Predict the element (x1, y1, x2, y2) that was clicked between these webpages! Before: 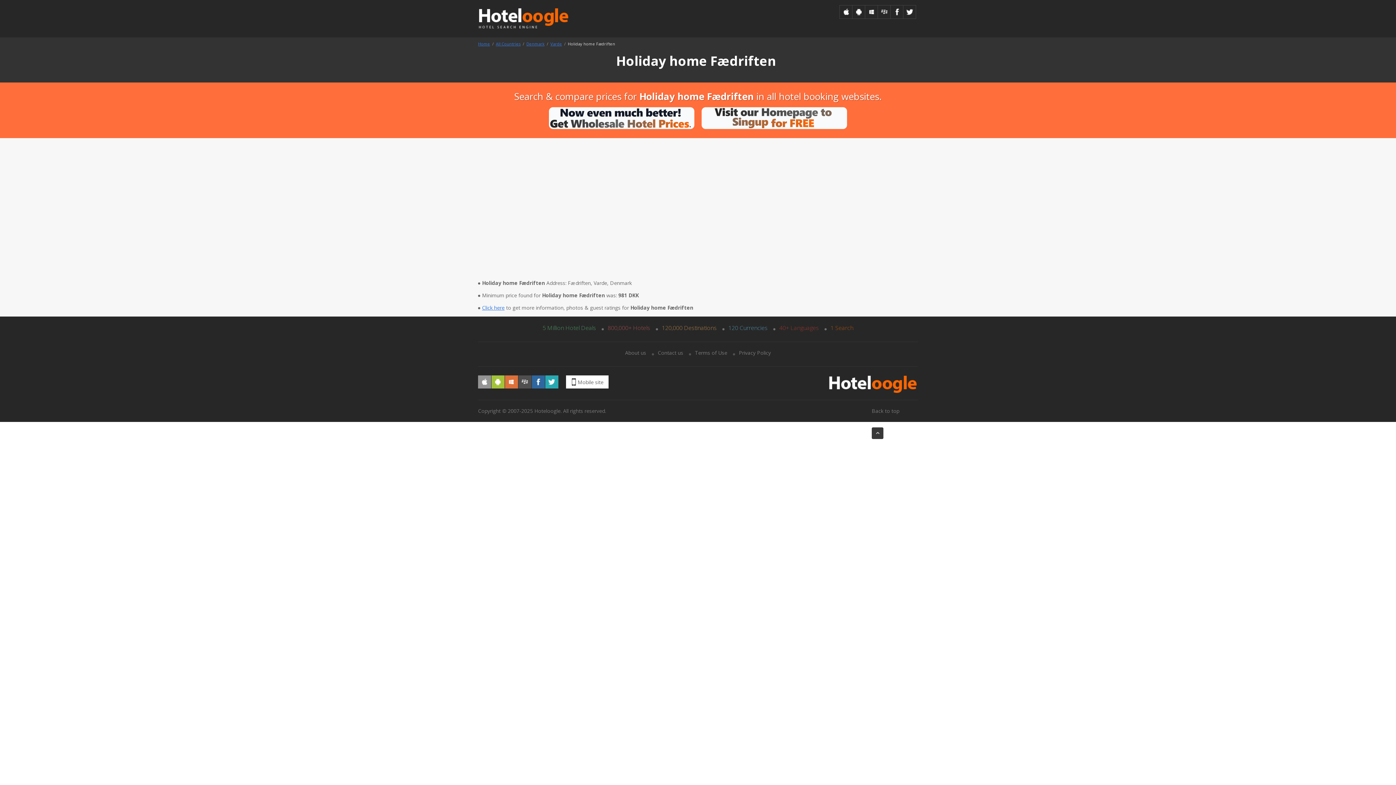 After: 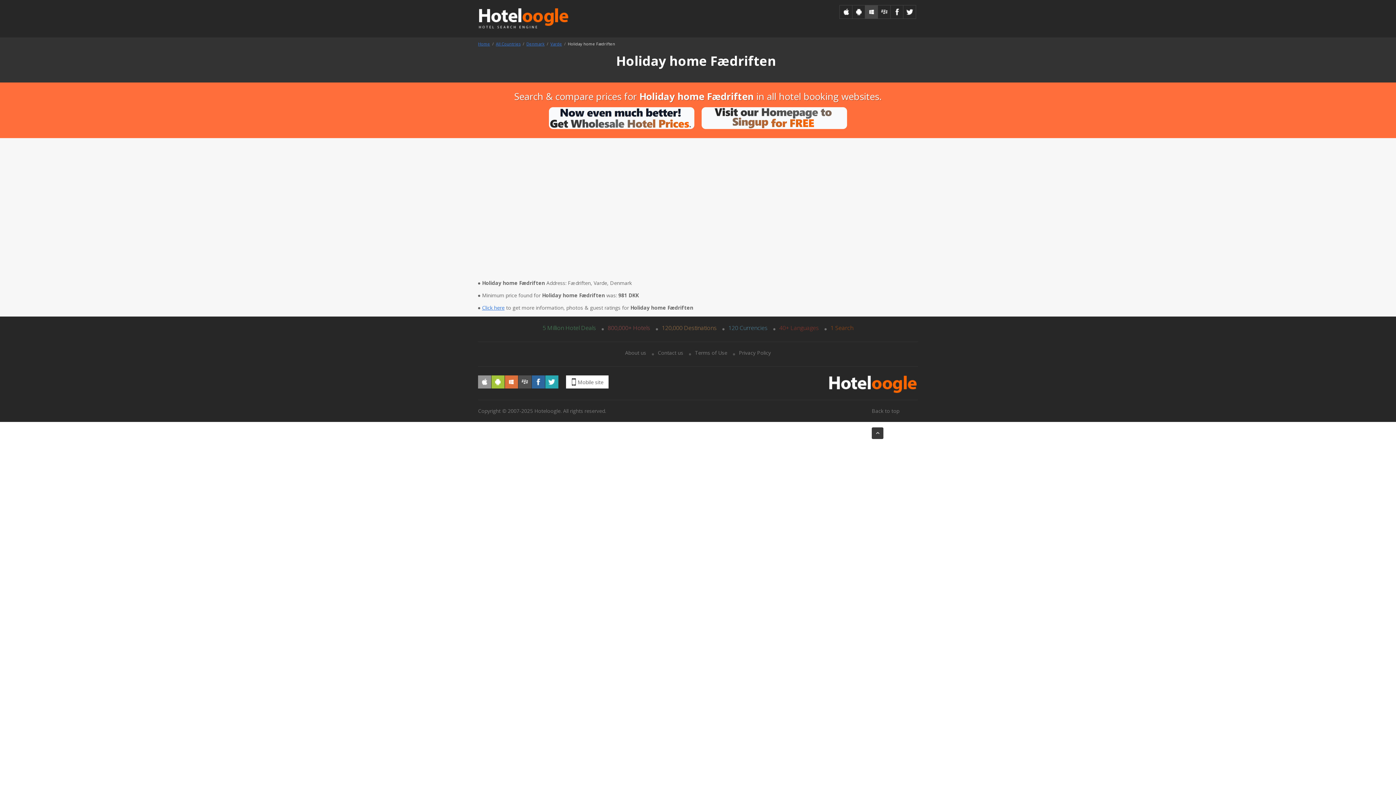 Action: bbox: (865, 5, 878, 18)